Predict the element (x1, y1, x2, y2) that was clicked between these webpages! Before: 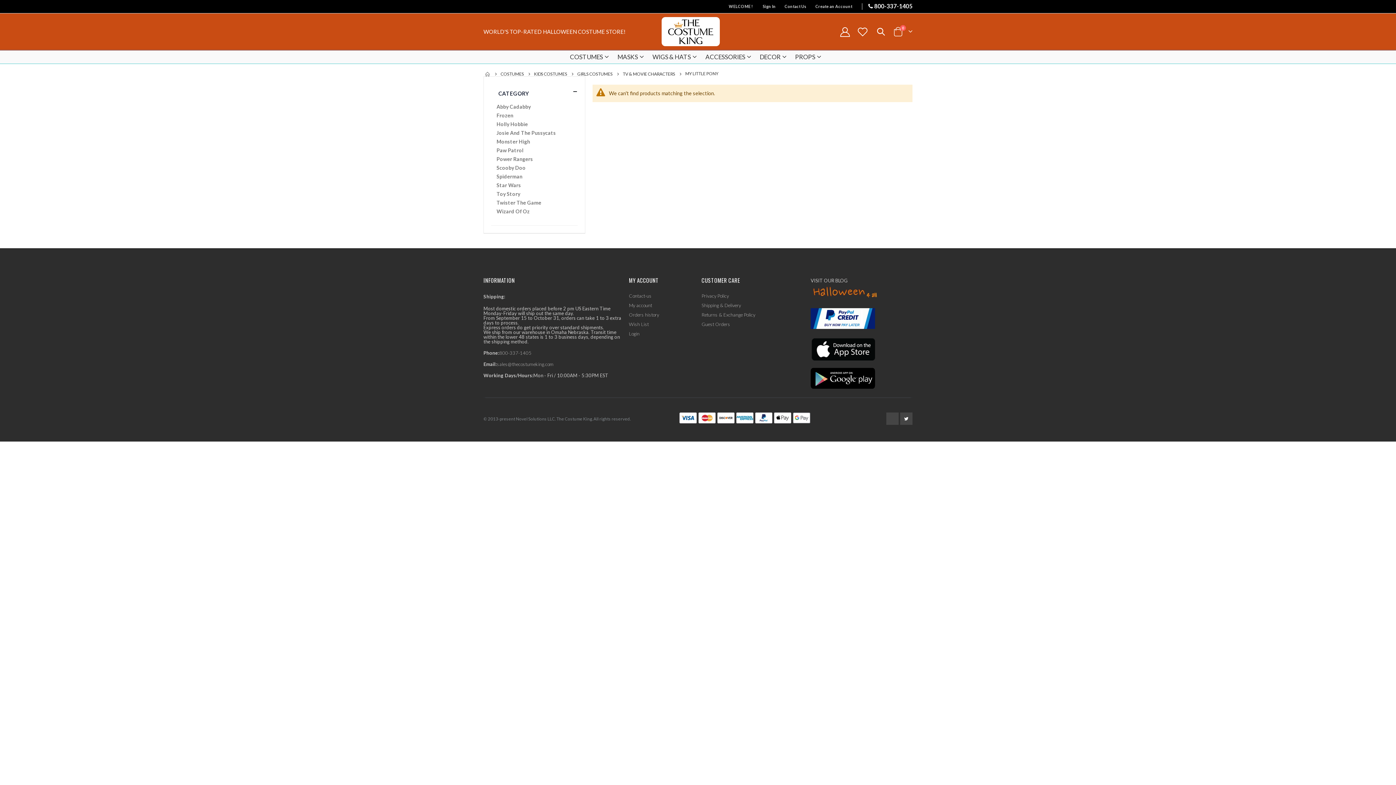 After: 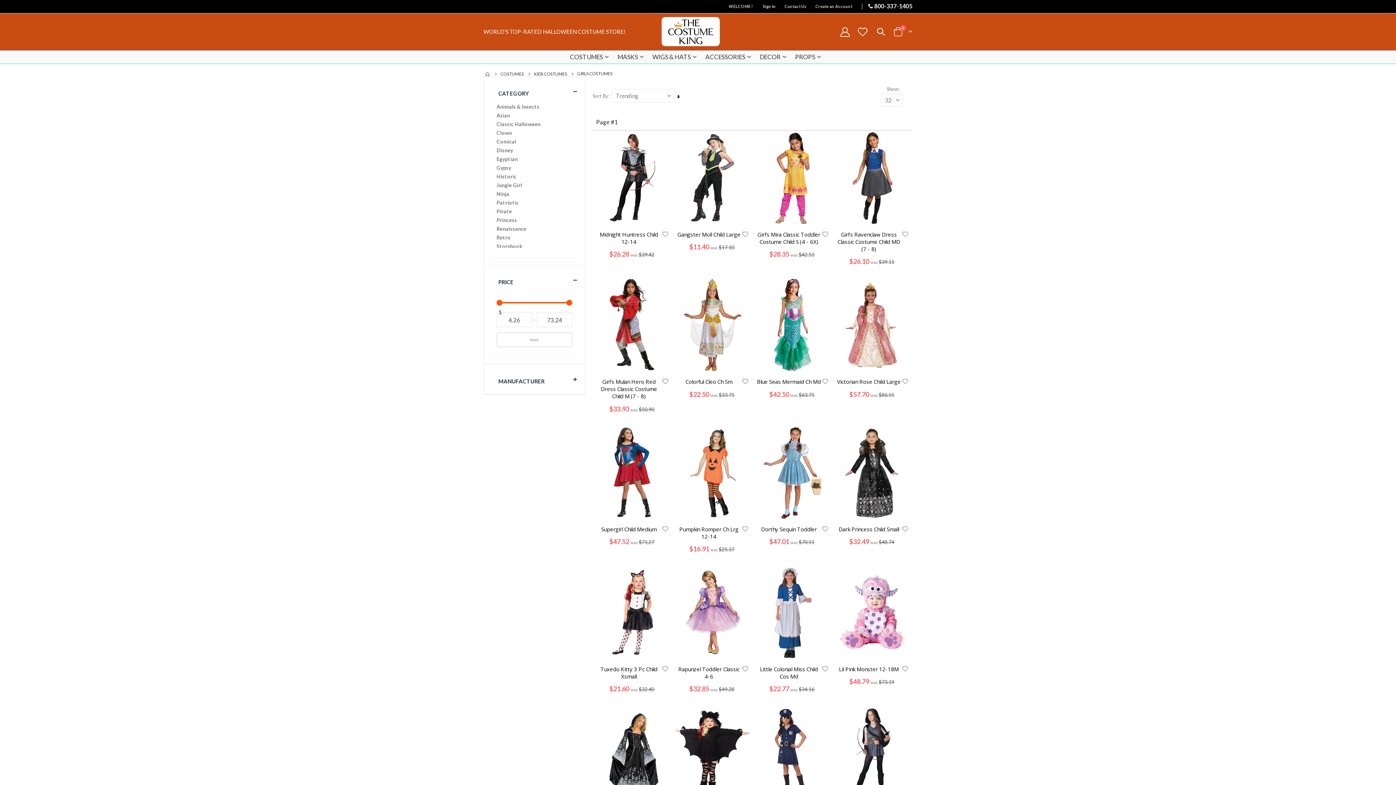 Action: bbox: (577, 71, 612, 76) label: GIRLS COSTUMES